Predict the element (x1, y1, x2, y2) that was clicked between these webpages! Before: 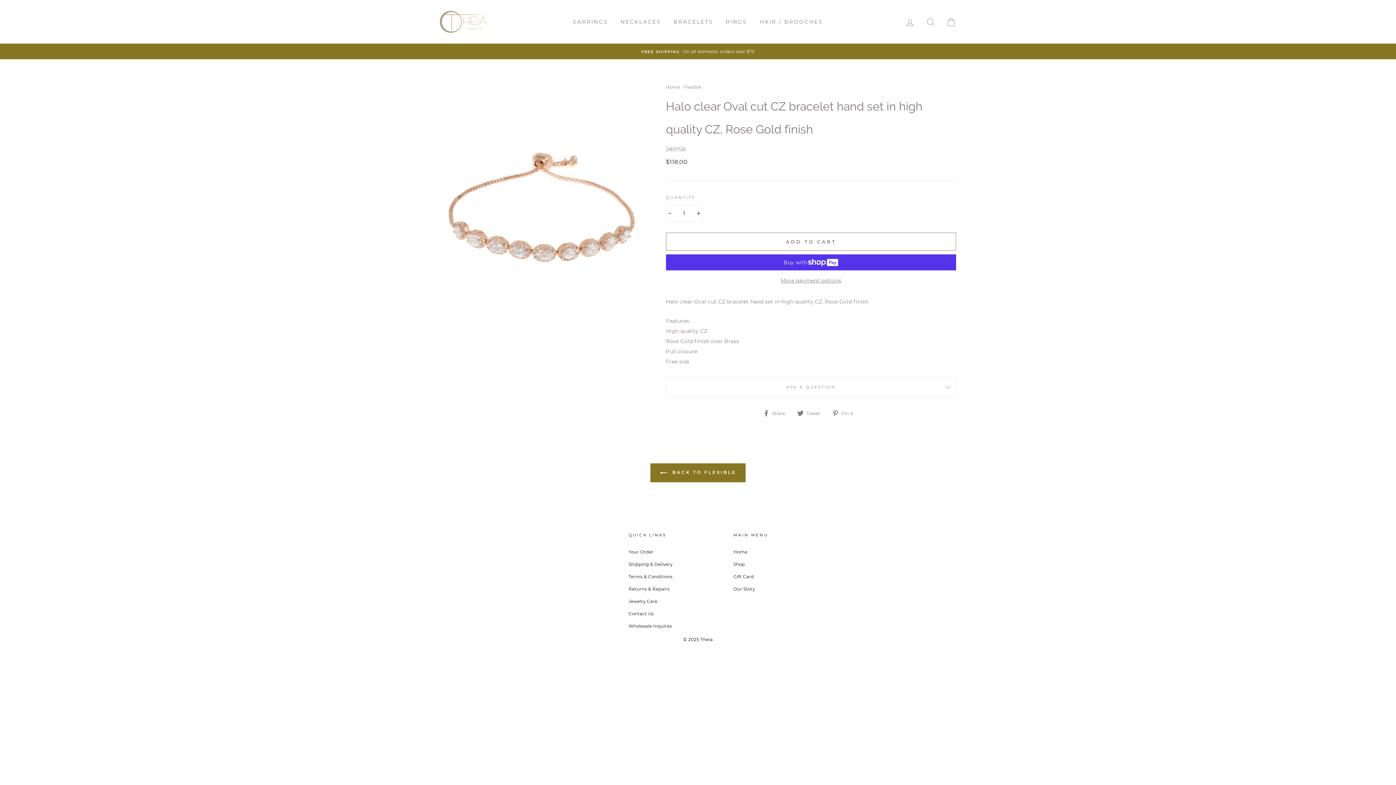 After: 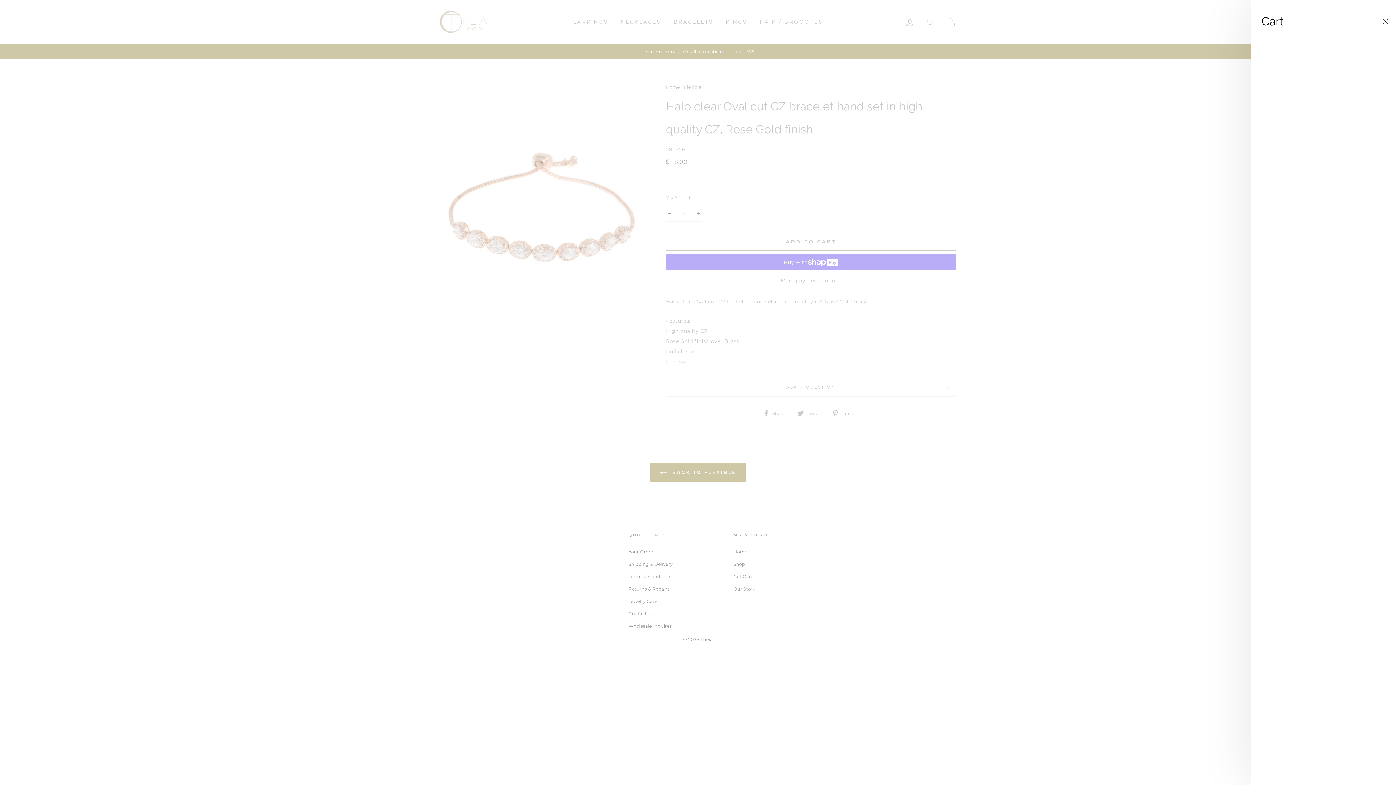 Action: bbox: (941, 13, 960, 29) label: CART